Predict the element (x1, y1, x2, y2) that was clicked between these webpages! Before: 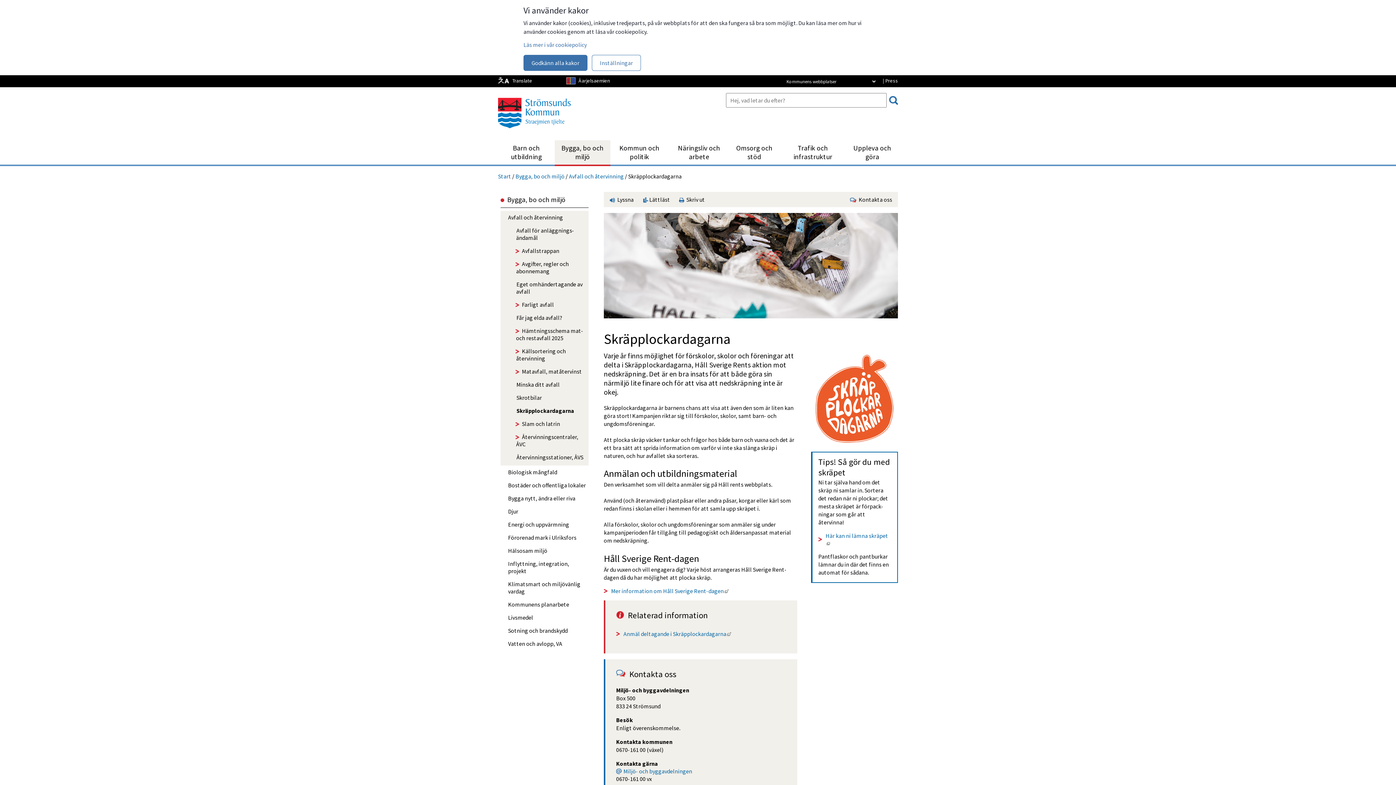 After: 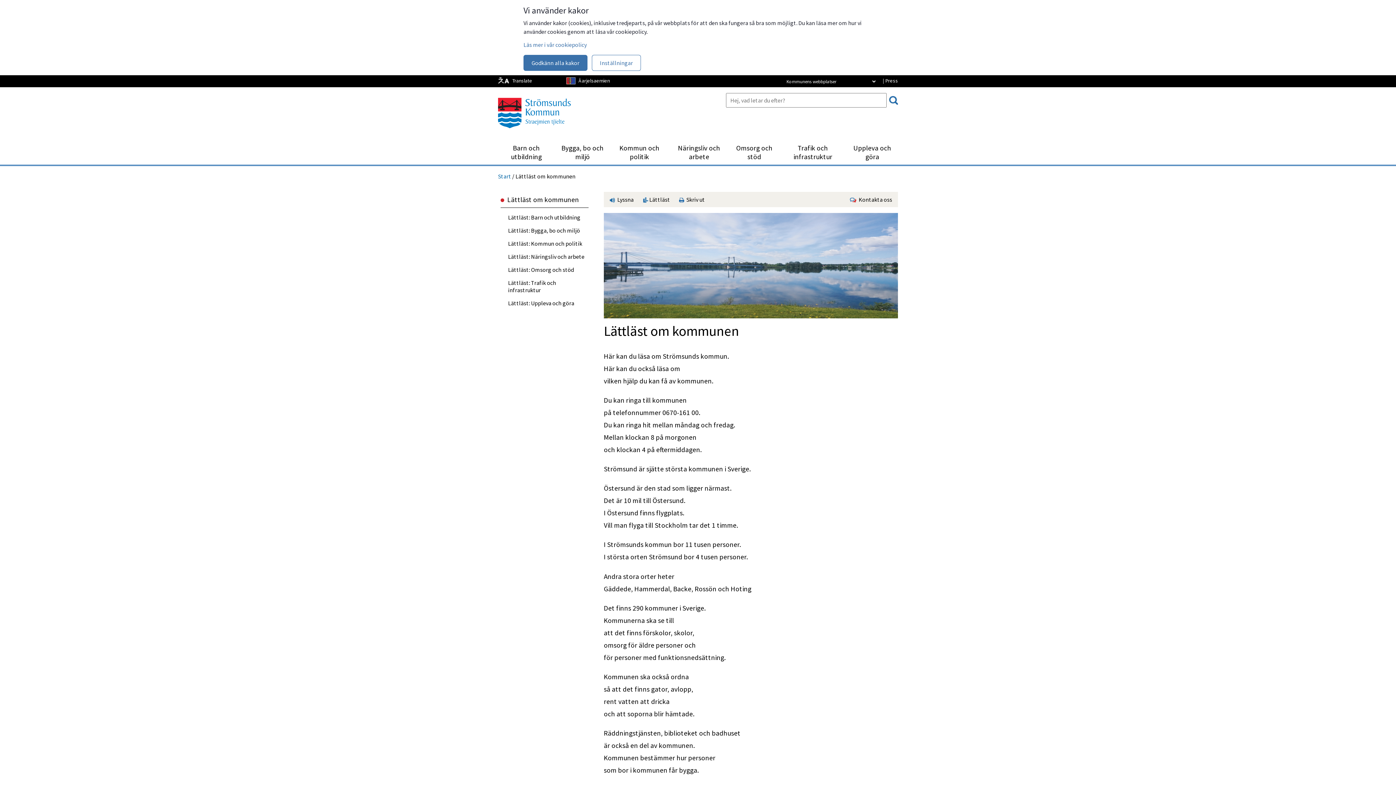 Action: bbox: (642, 195, 670, 203) label:  Lättläst